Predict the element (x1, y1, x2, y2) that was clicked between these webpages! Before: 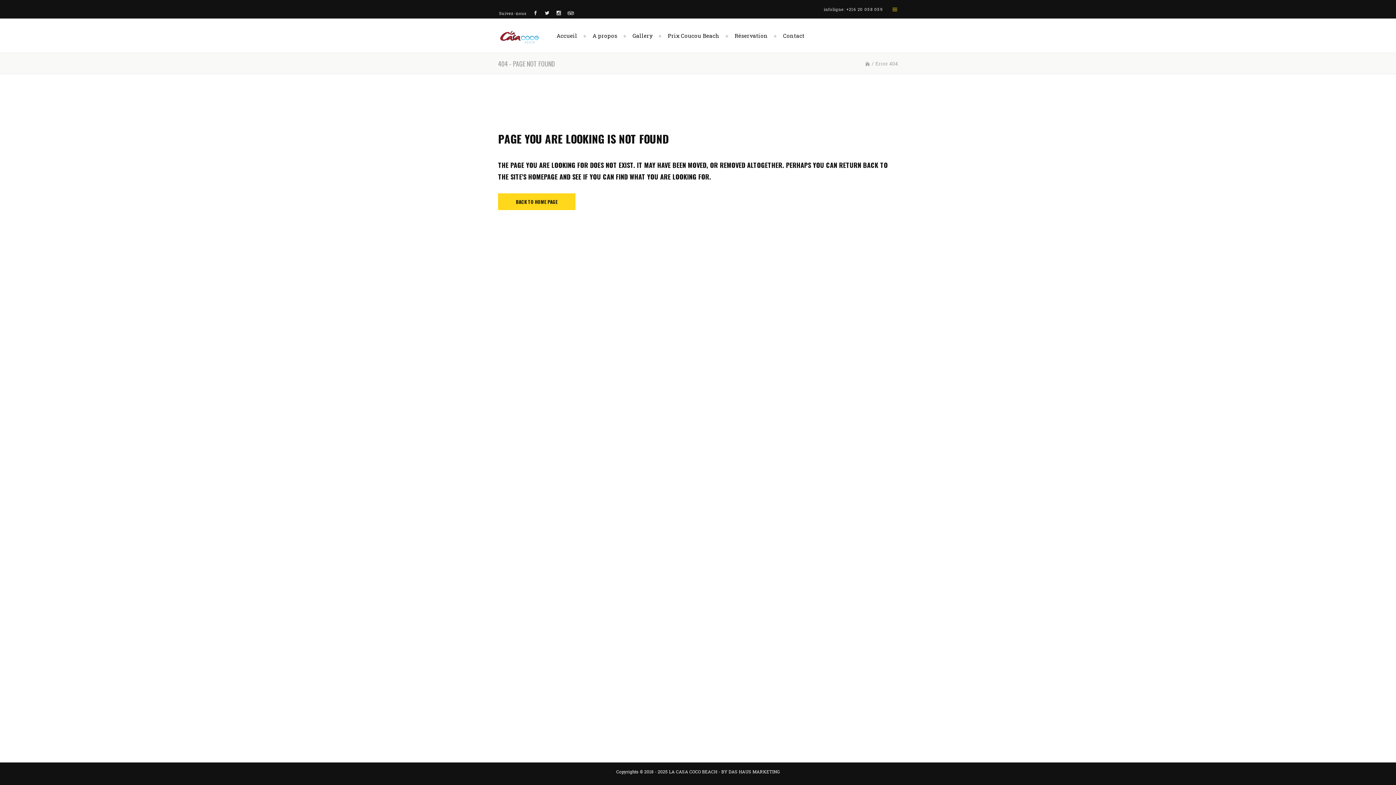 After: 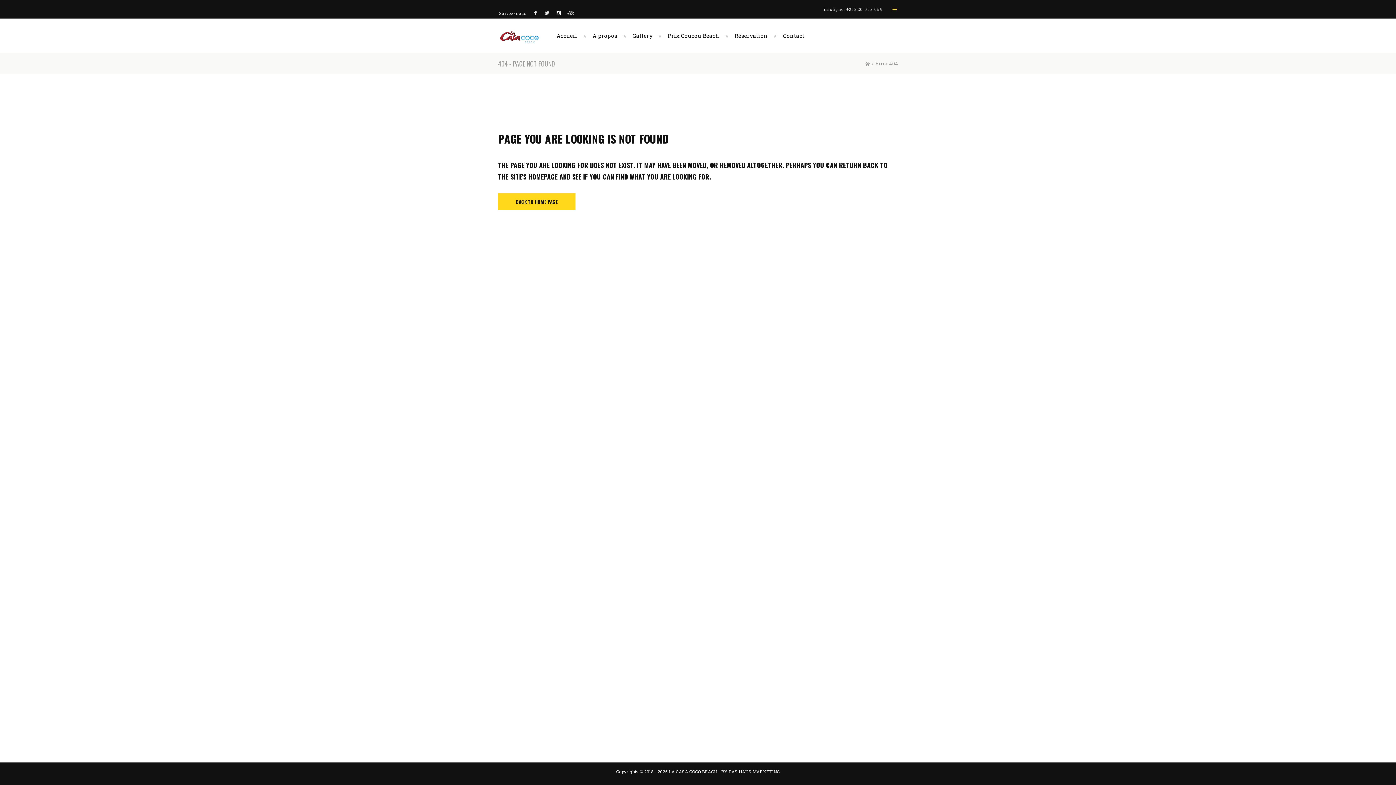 Action: bbox: (556, 8, 561, 16)